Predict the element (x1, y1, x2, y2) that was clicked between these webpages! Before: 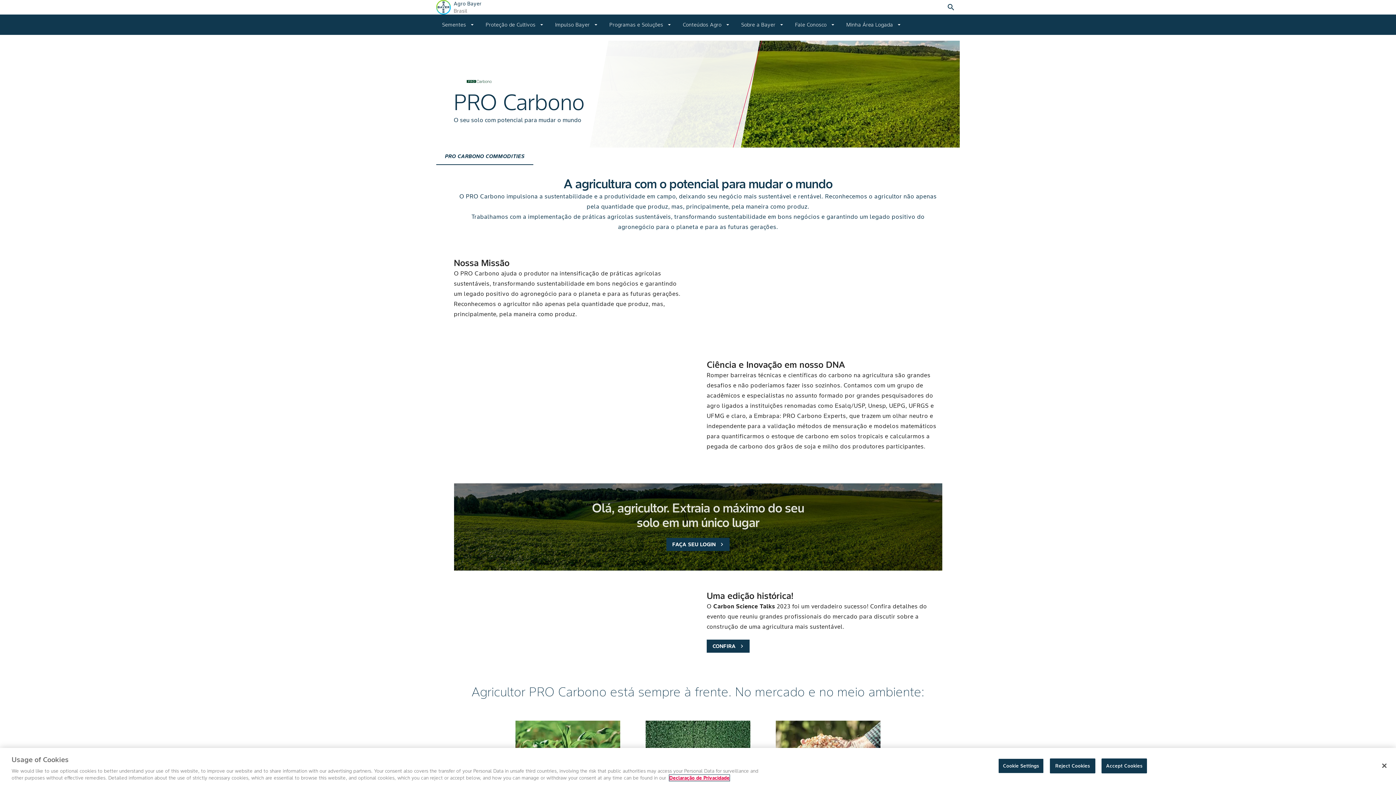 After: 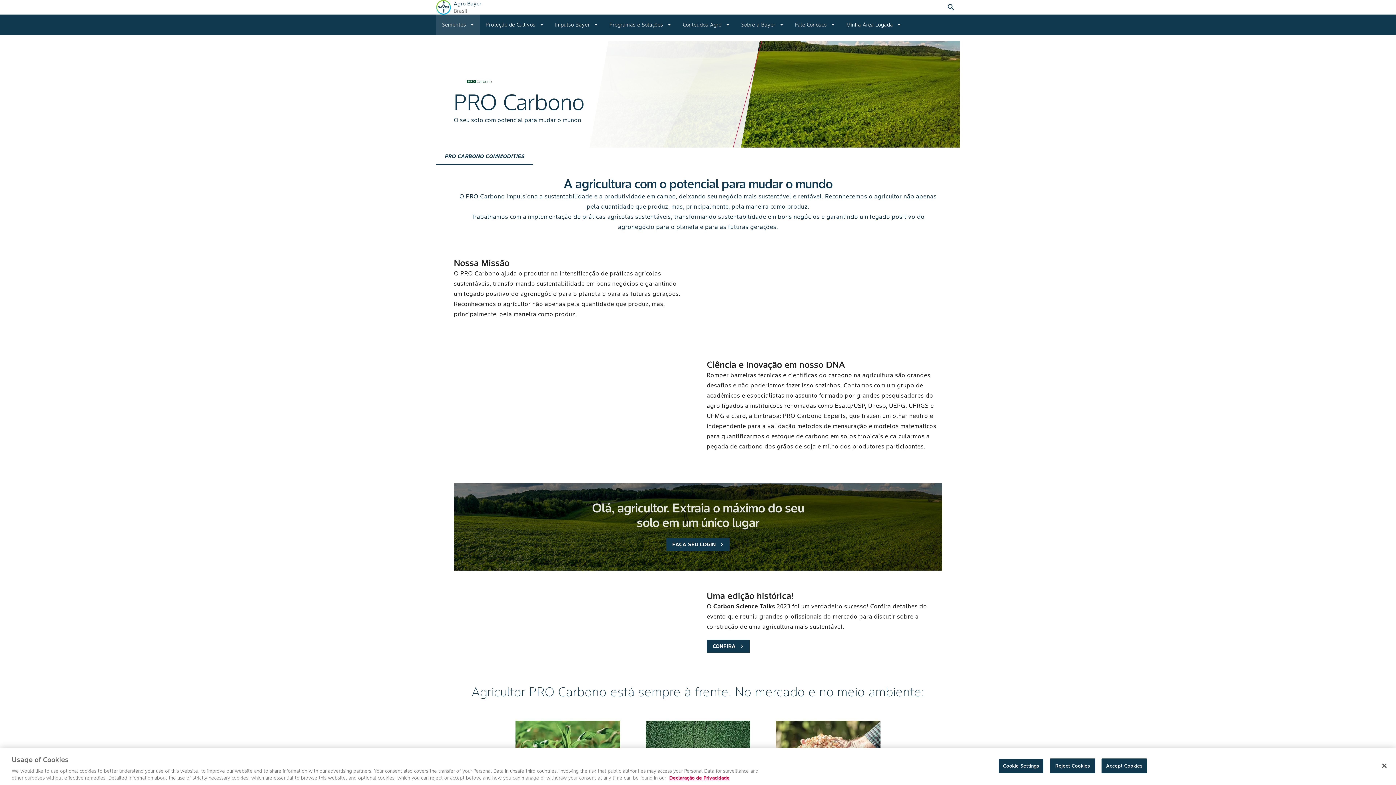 Action: bbox: (436, 14, 480, 34) label: Sementes
arrow_drop_down